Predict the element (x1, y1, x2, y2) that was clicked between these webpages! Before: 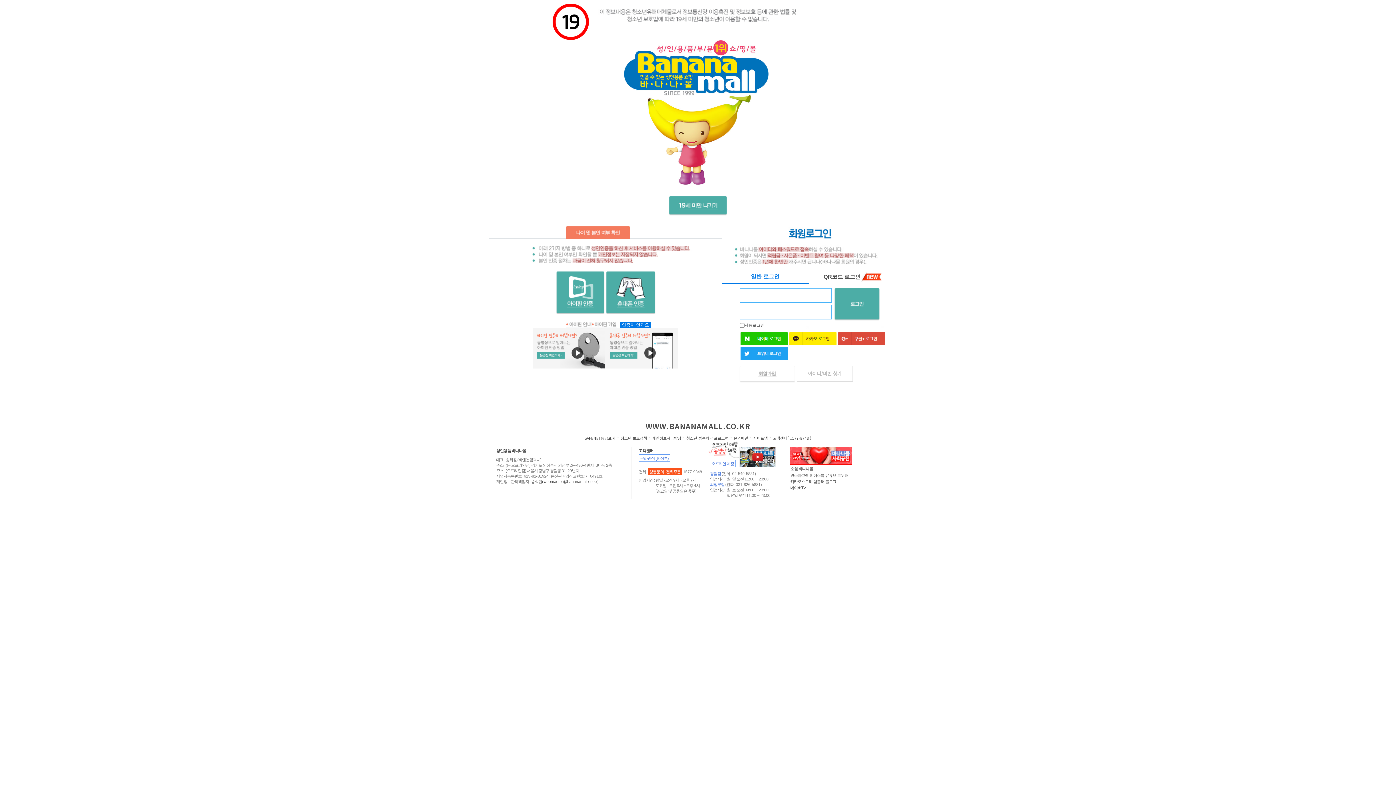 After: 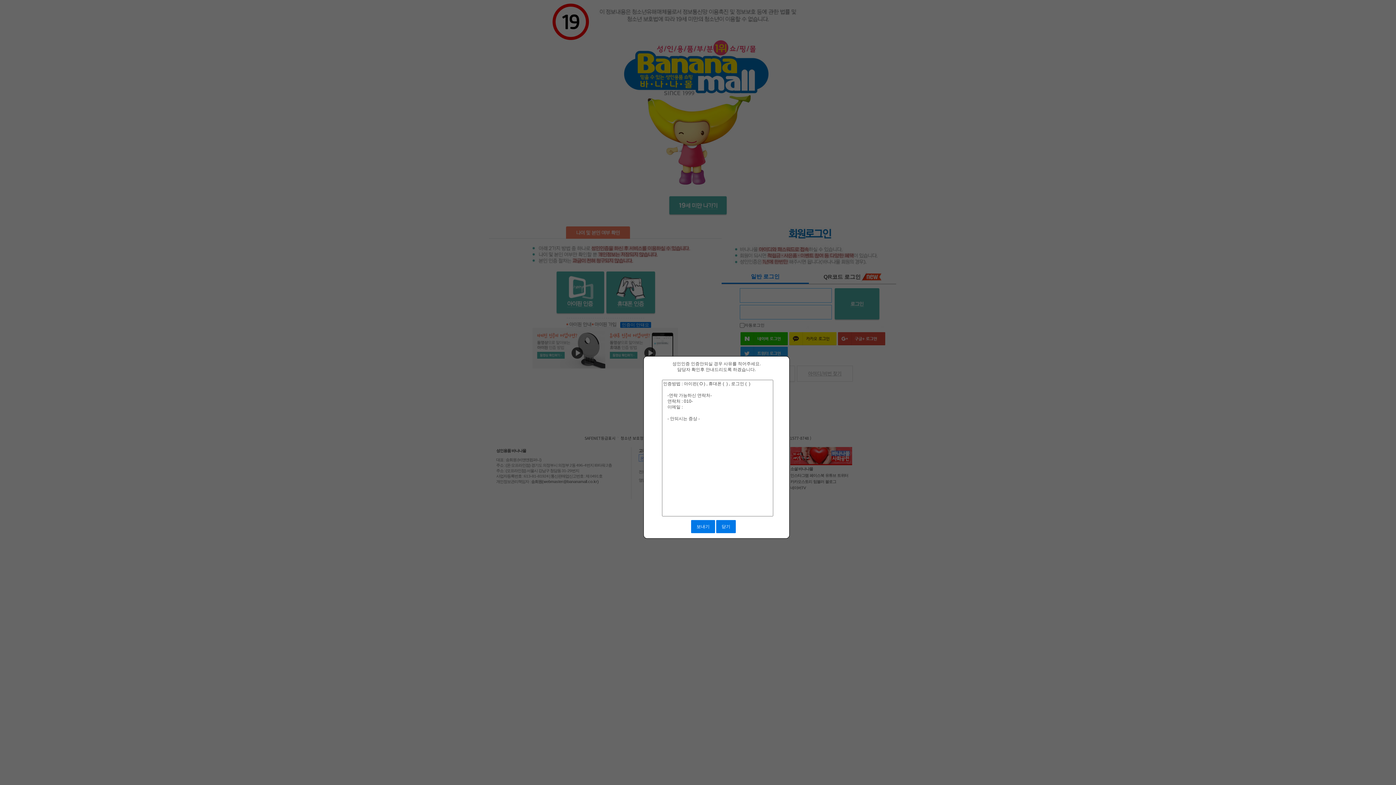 Action: bbox: (620, 322, 651, 328) label: 인증이 안돼요